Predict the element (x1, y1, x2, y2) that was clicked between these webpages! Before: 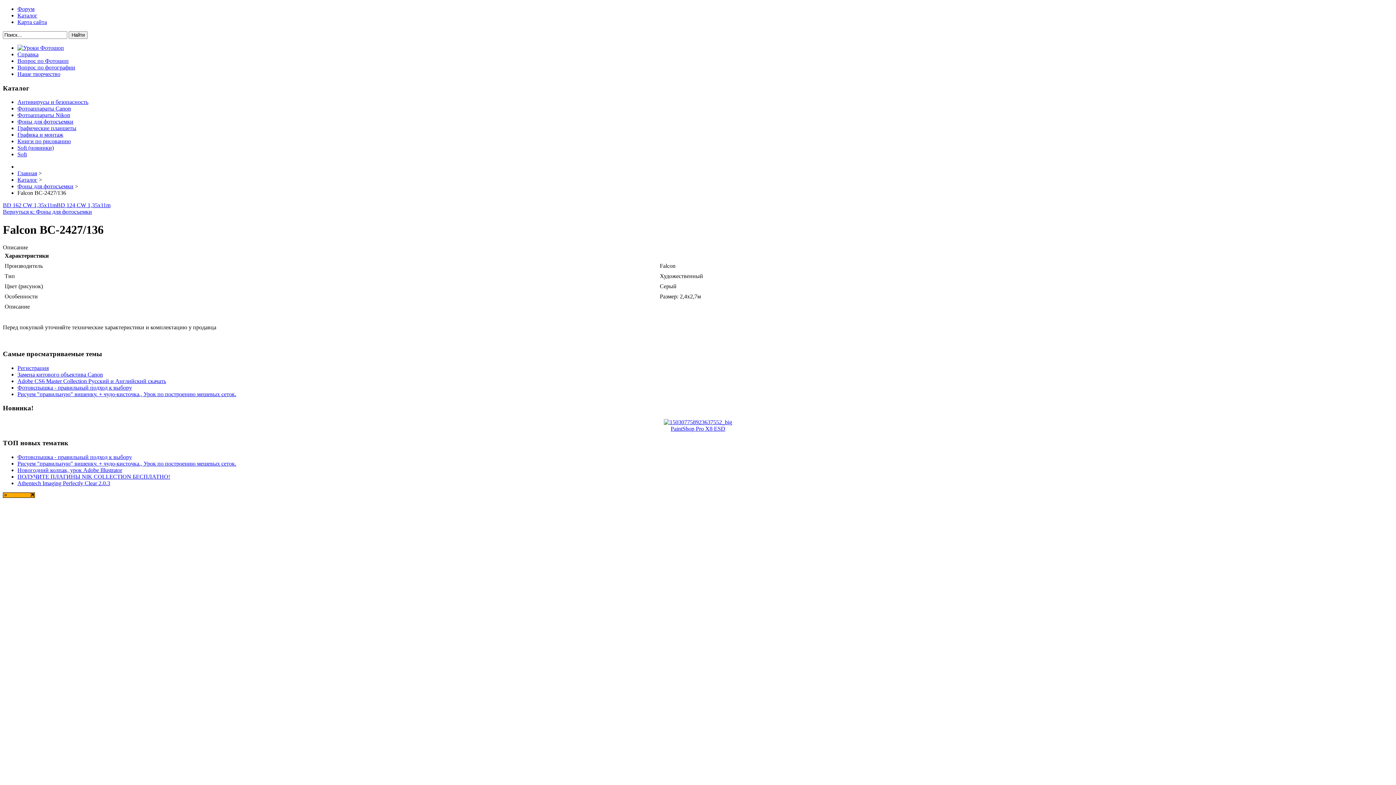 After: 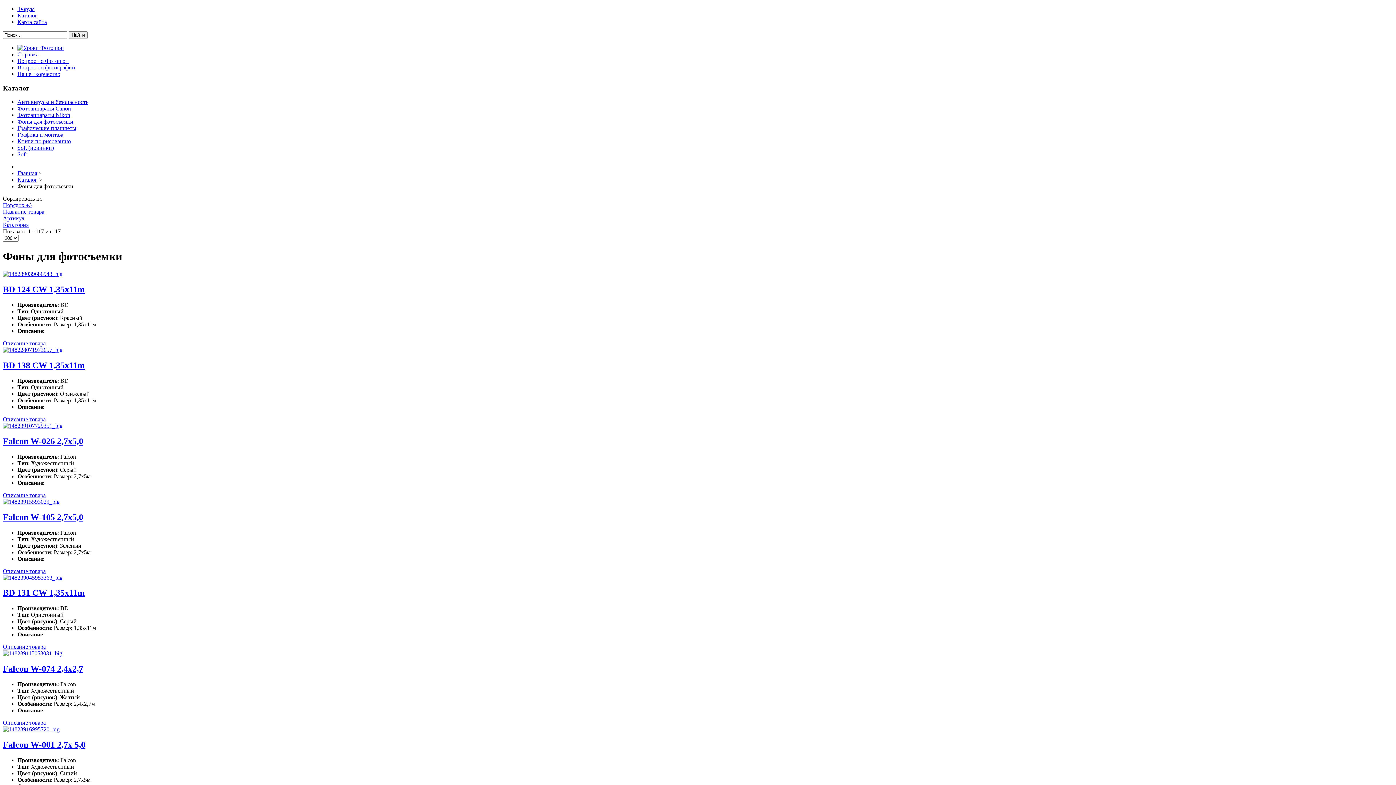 Action: bbox: (2, 208, 92, 215) label: Вернуться к: Фоны для фотосъемки